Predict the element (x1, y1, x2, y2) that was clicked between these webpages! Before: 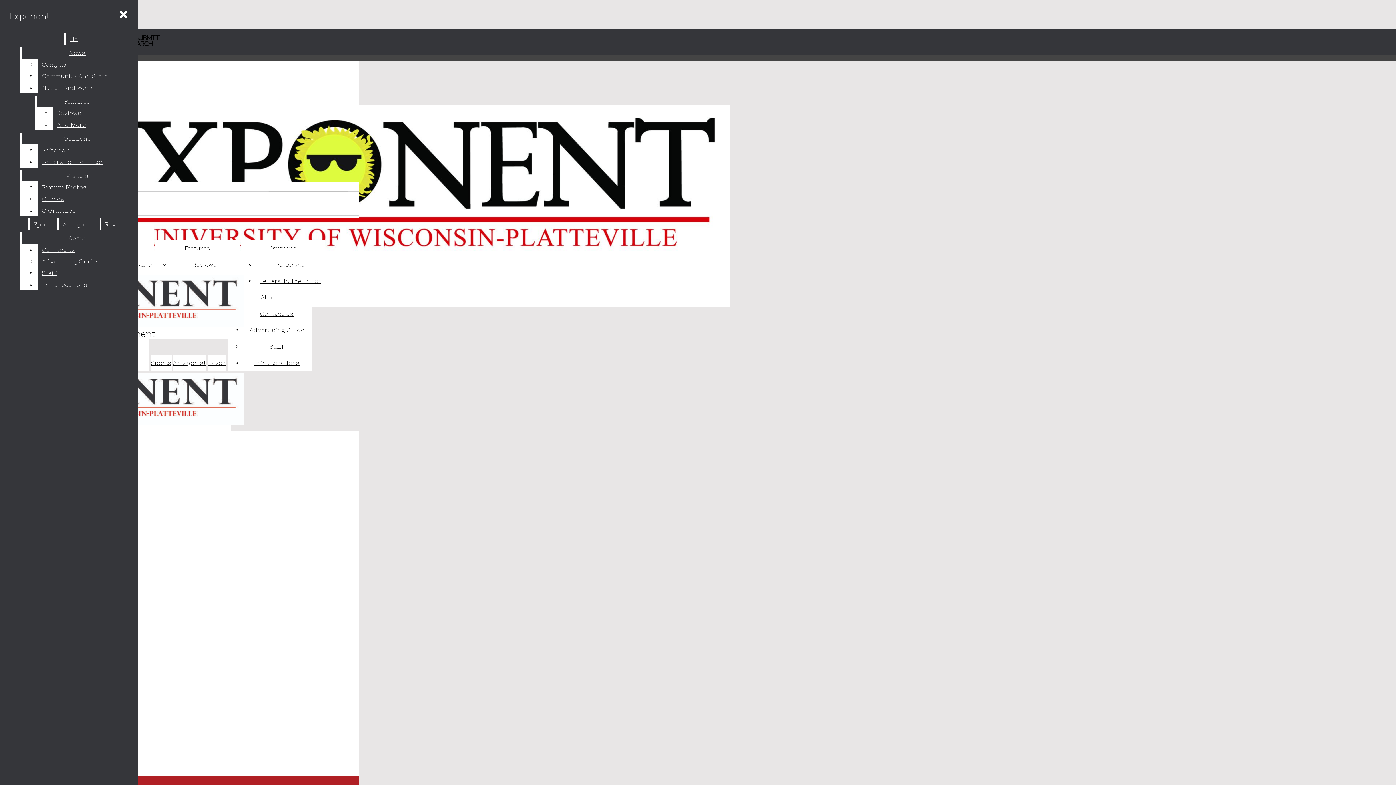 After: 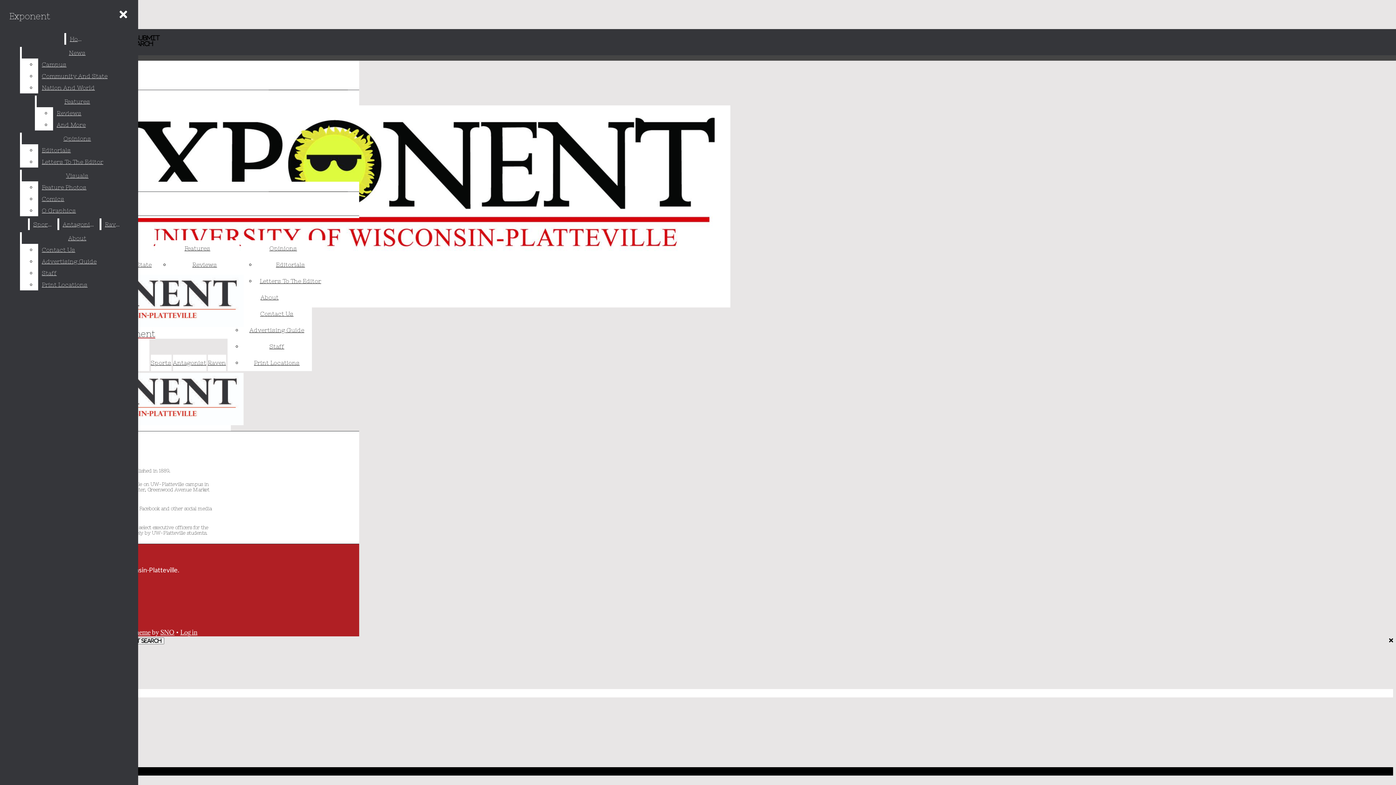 Action: bbox: (260, 294, 278, 300) label: About